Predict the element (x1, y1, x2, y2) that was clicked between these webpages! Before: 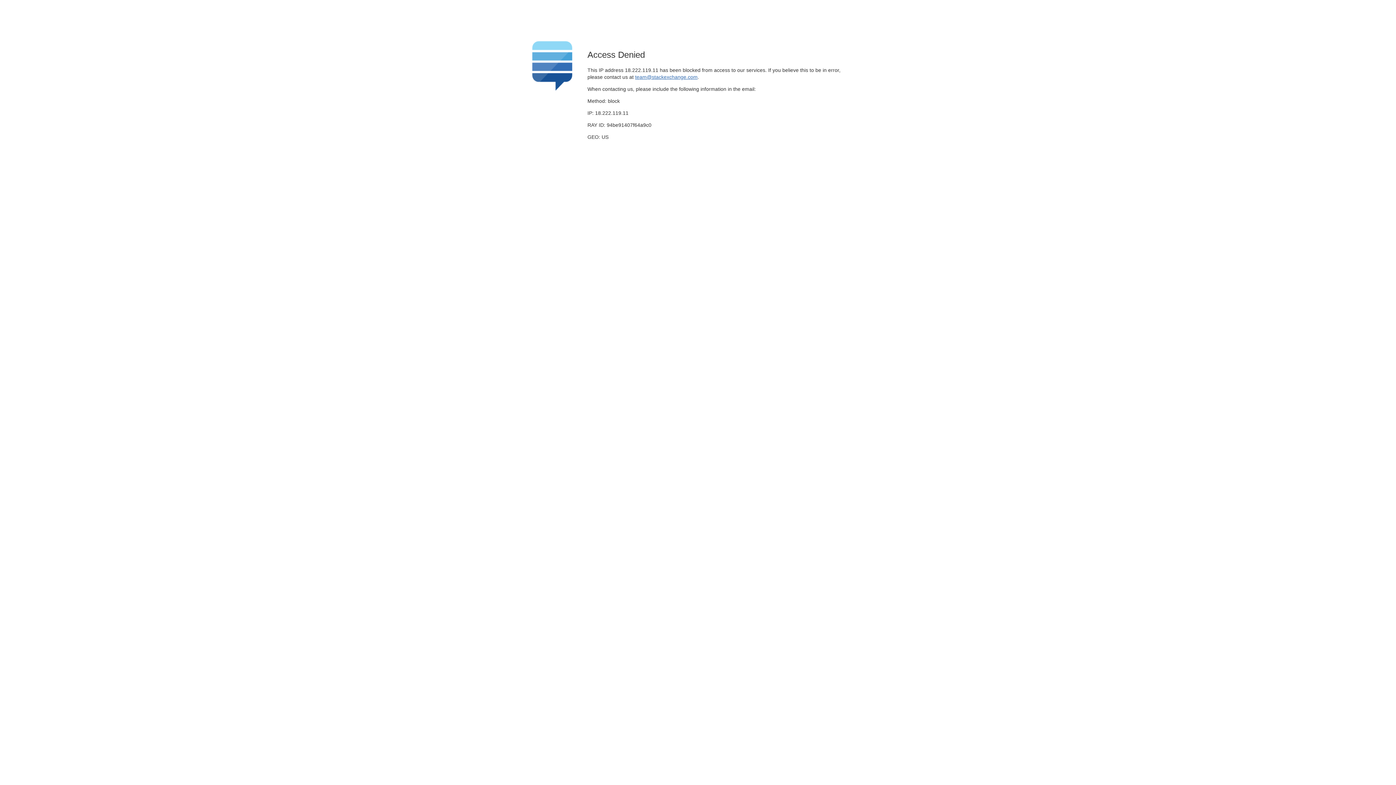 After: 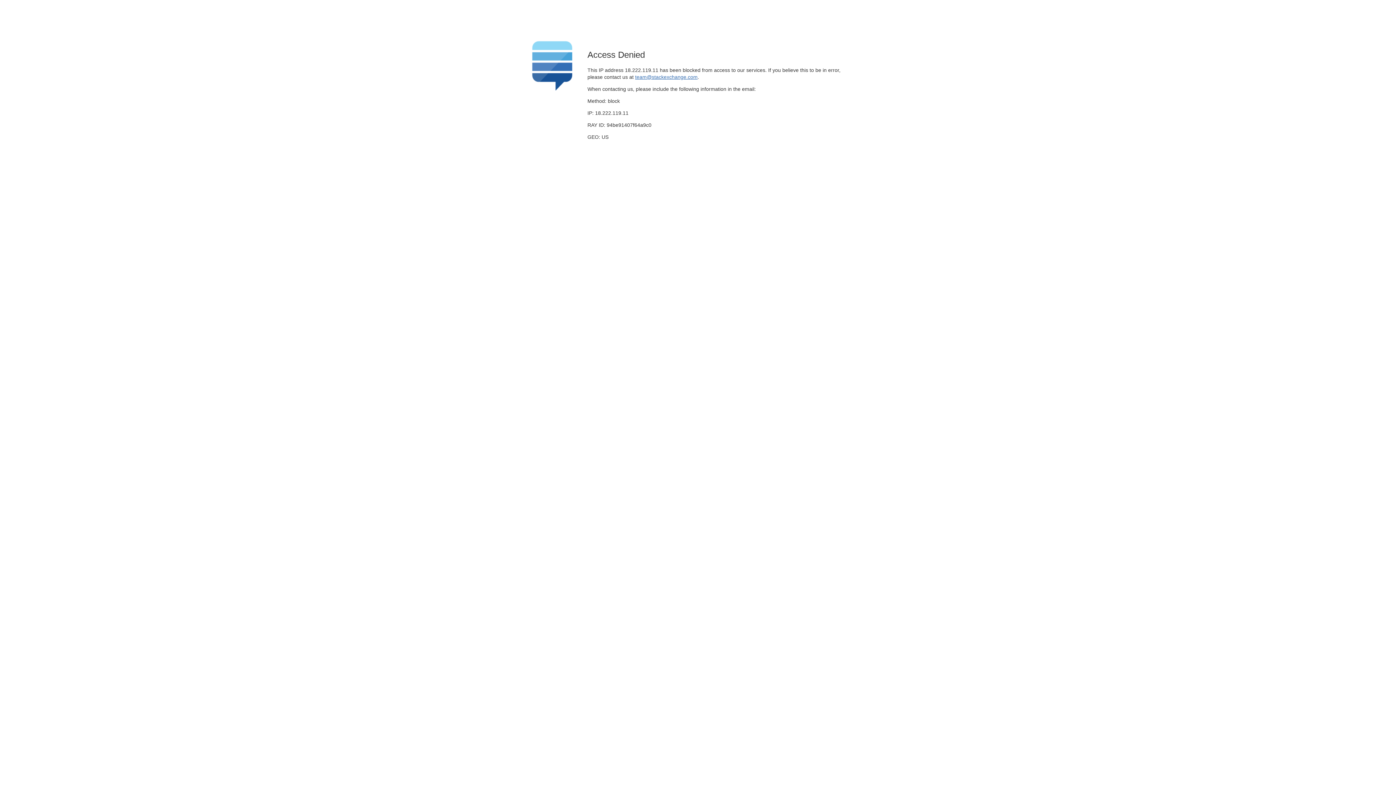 Action: bbox: (635, 74, 697, 79) label: team@stackexchange.com